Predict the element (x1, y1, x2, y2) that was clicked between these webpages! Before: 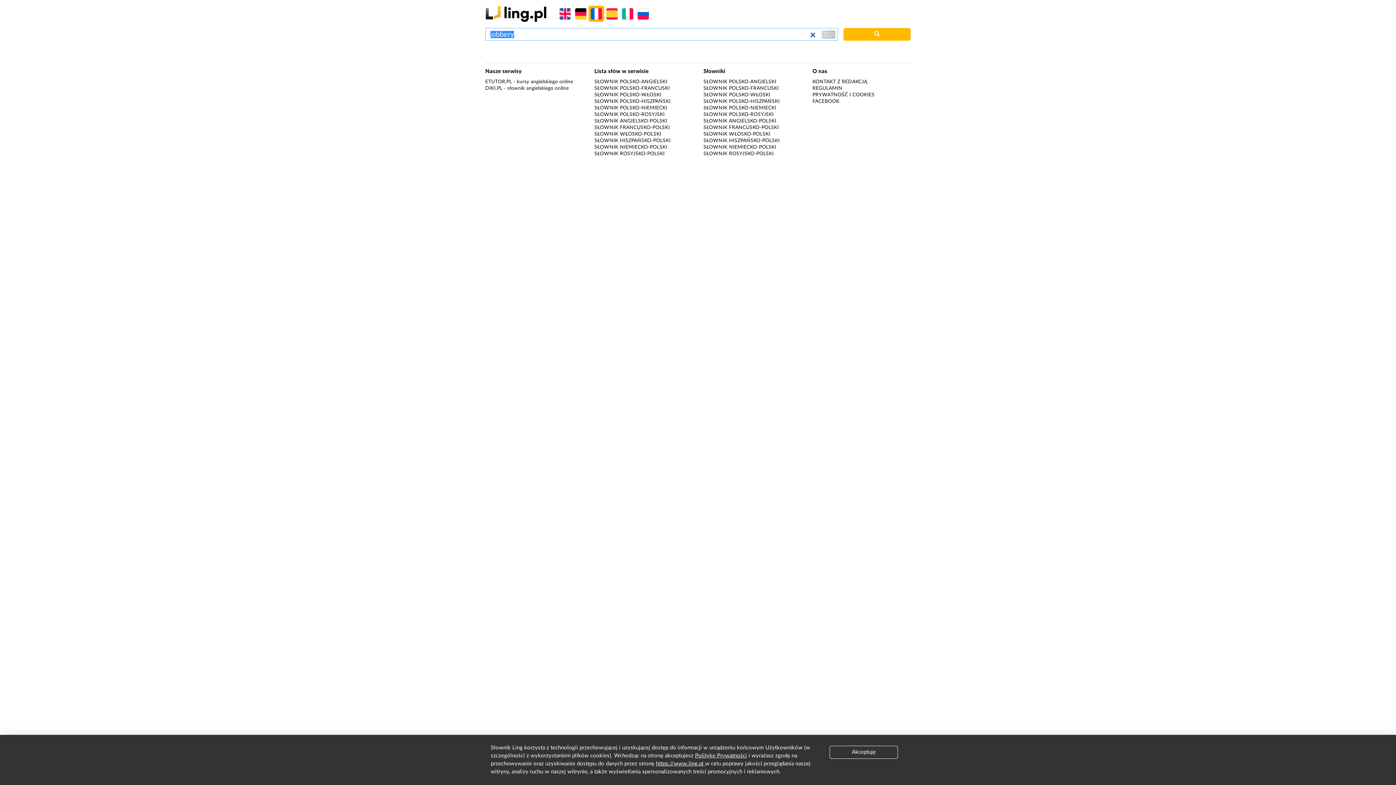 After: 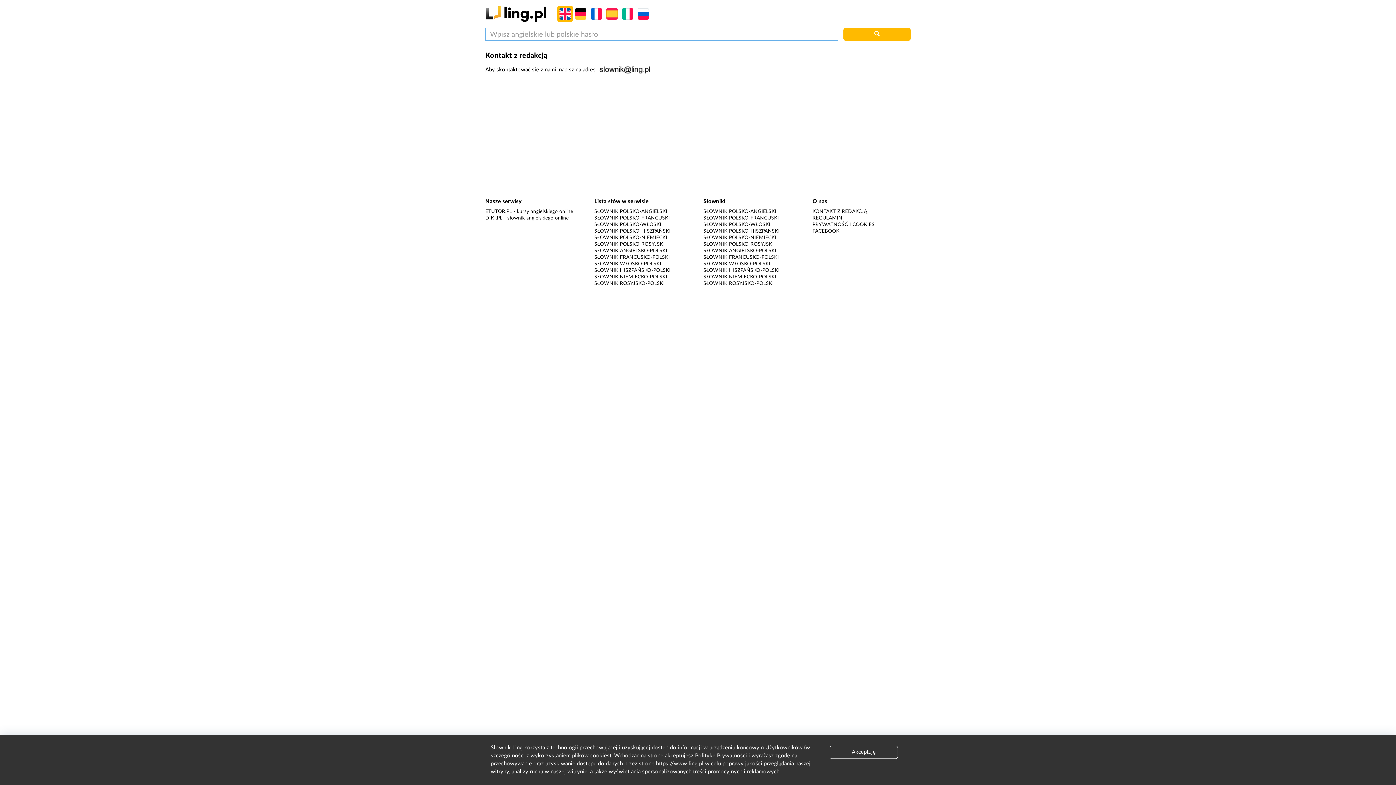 Action: bbox: (812, 79, 867, 84) label: KONTAKT Z REDAKCJĄ